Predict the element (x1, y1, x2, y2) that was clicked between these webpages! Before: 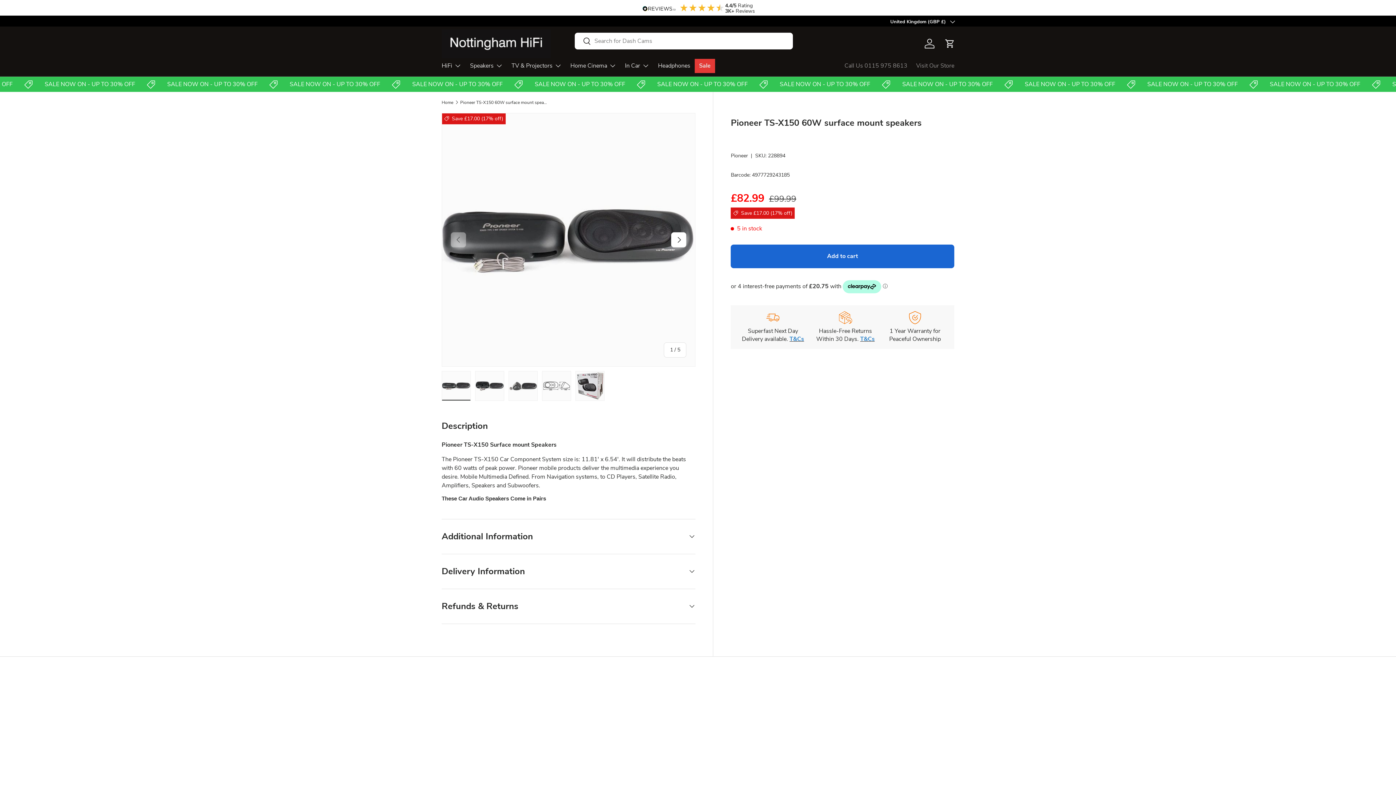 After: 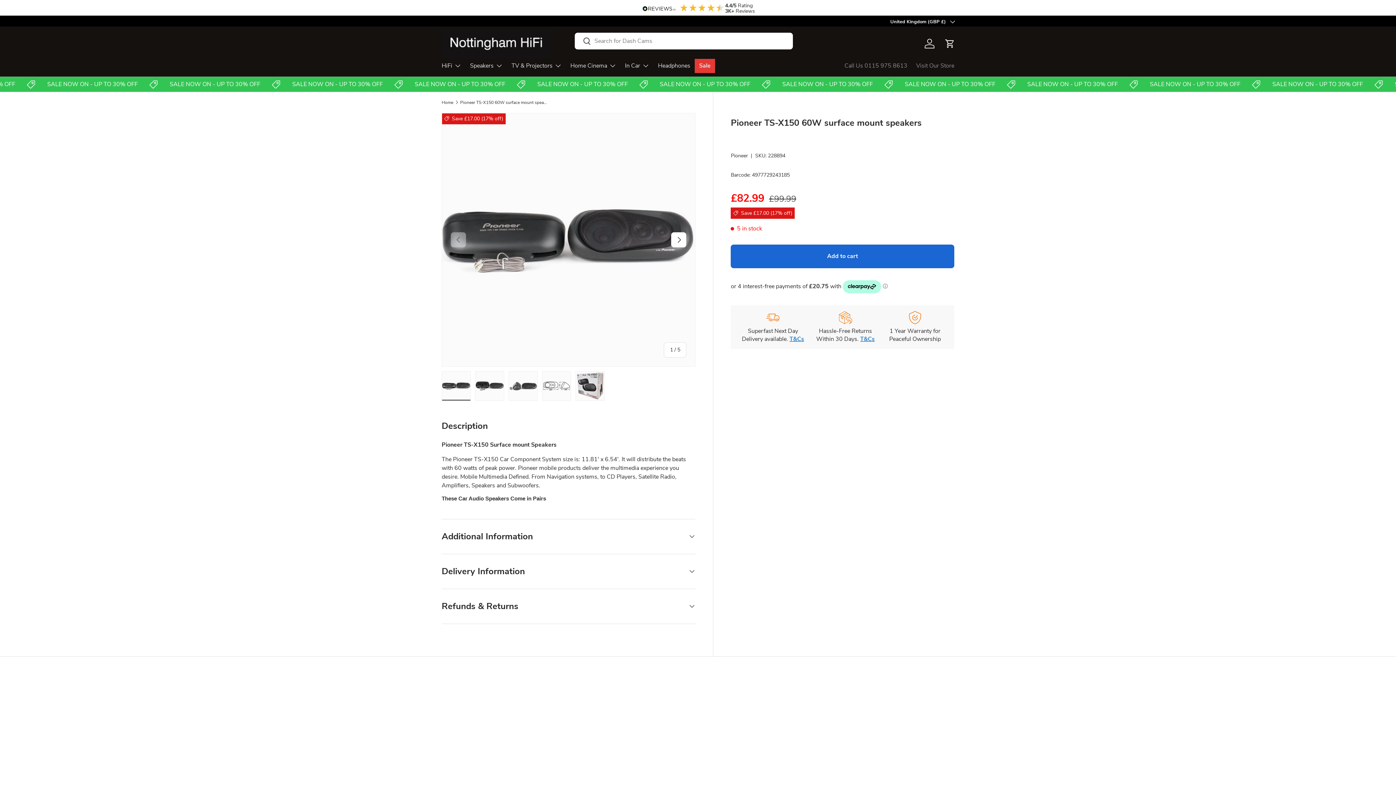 Action: bbox: (460, 100, 547, 104) label: Pioneer TS-X150 60W surface mount speakers